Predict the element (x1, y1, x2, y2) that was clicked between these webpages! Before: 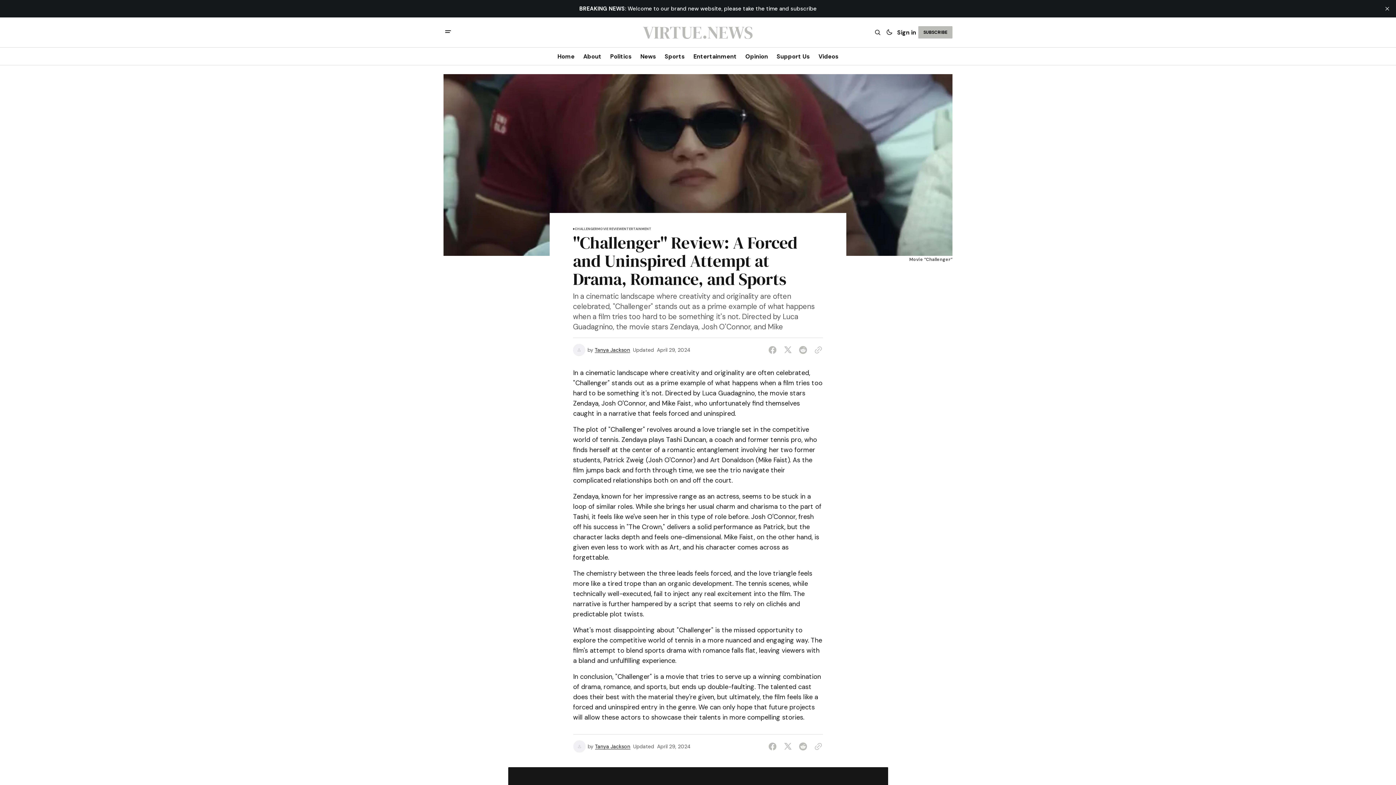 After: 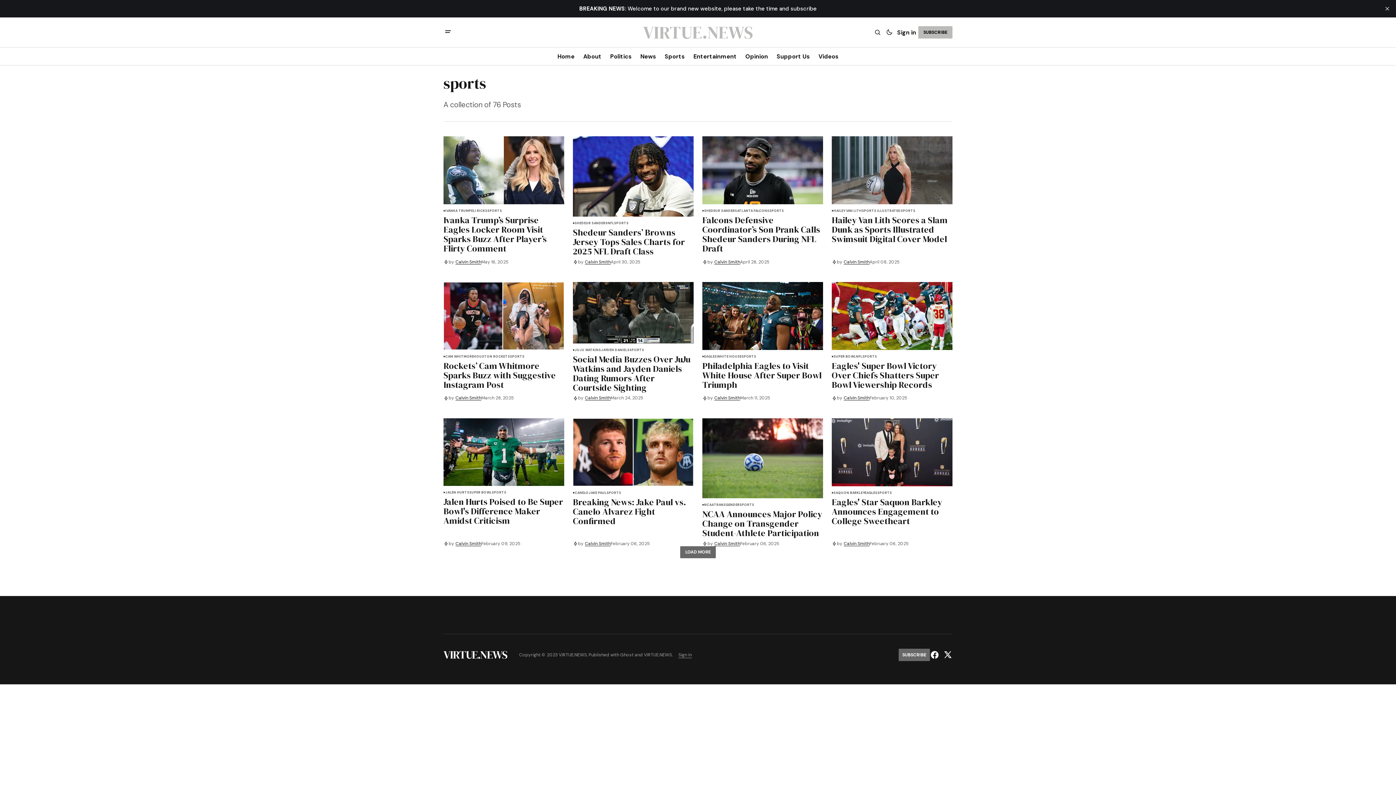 Action: label: Sports navigation link bbox: (660, 53, 689, 59)